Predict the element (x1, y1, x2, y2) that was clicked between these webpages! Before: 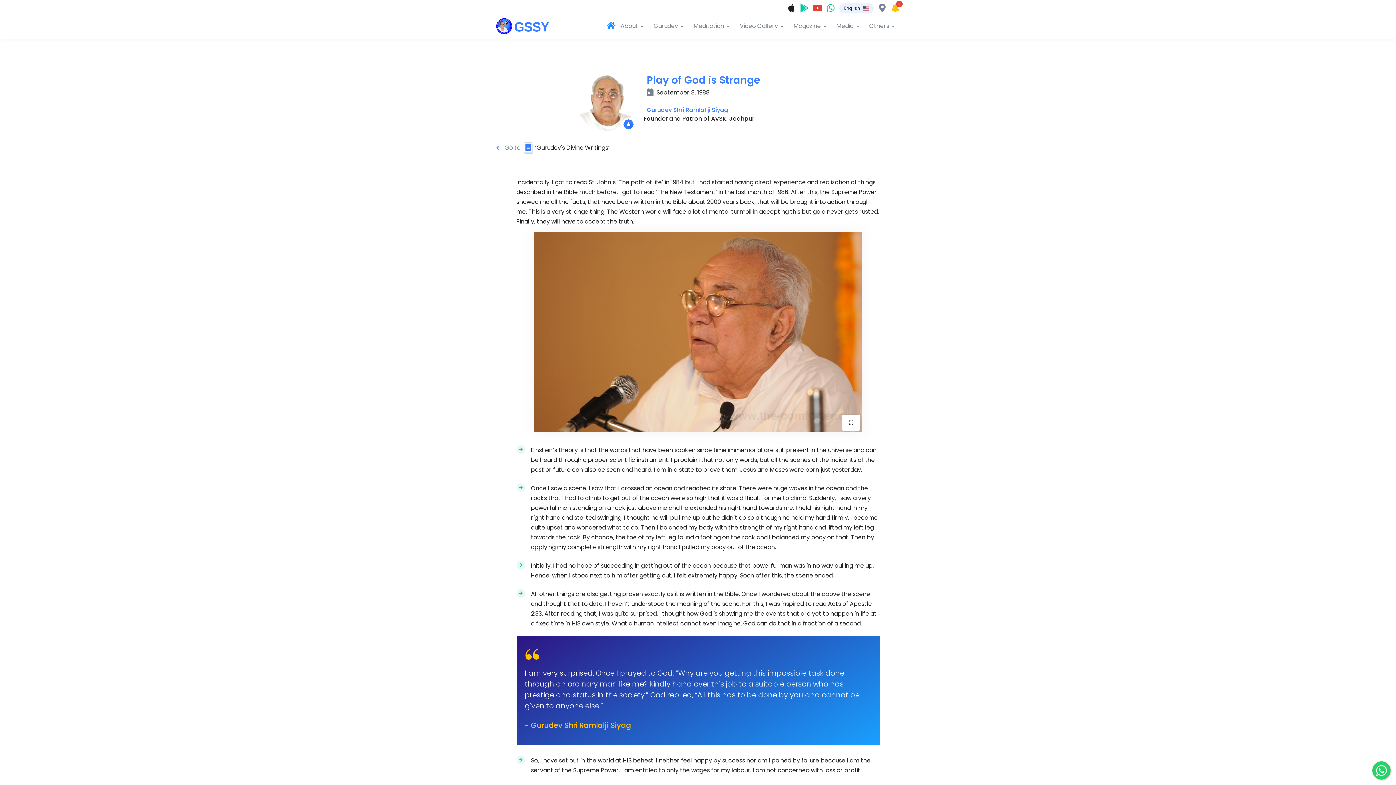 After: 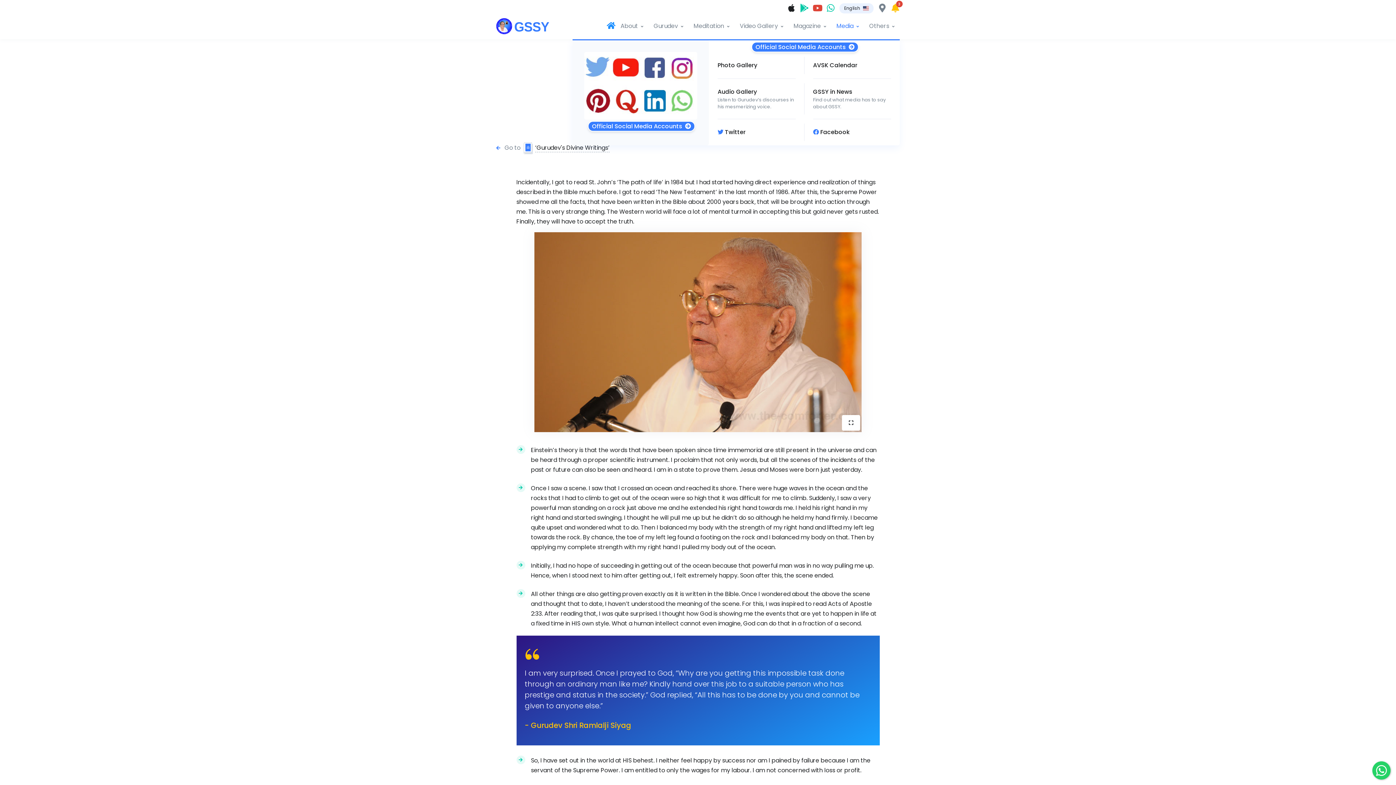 Action: bbox: (831, 13, 864, 39) label: Media